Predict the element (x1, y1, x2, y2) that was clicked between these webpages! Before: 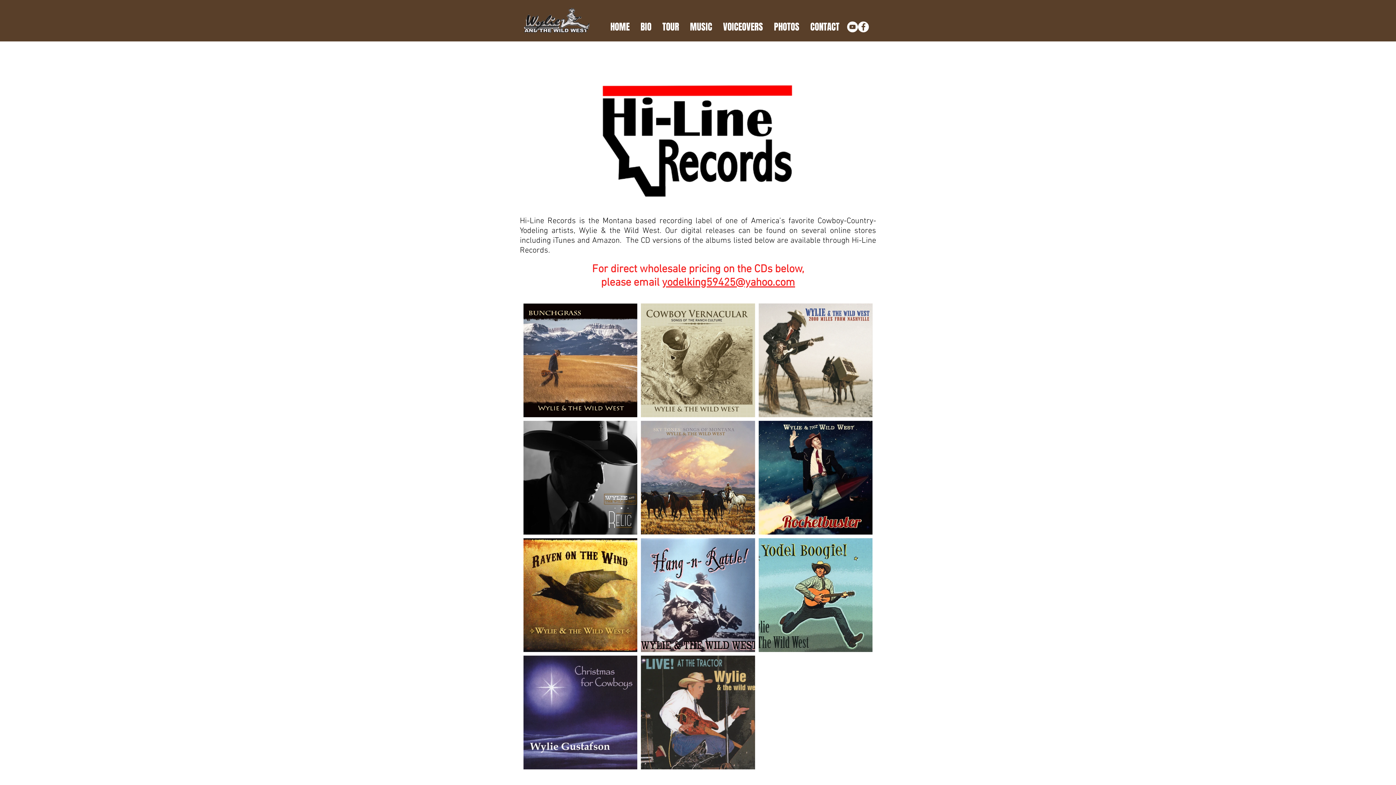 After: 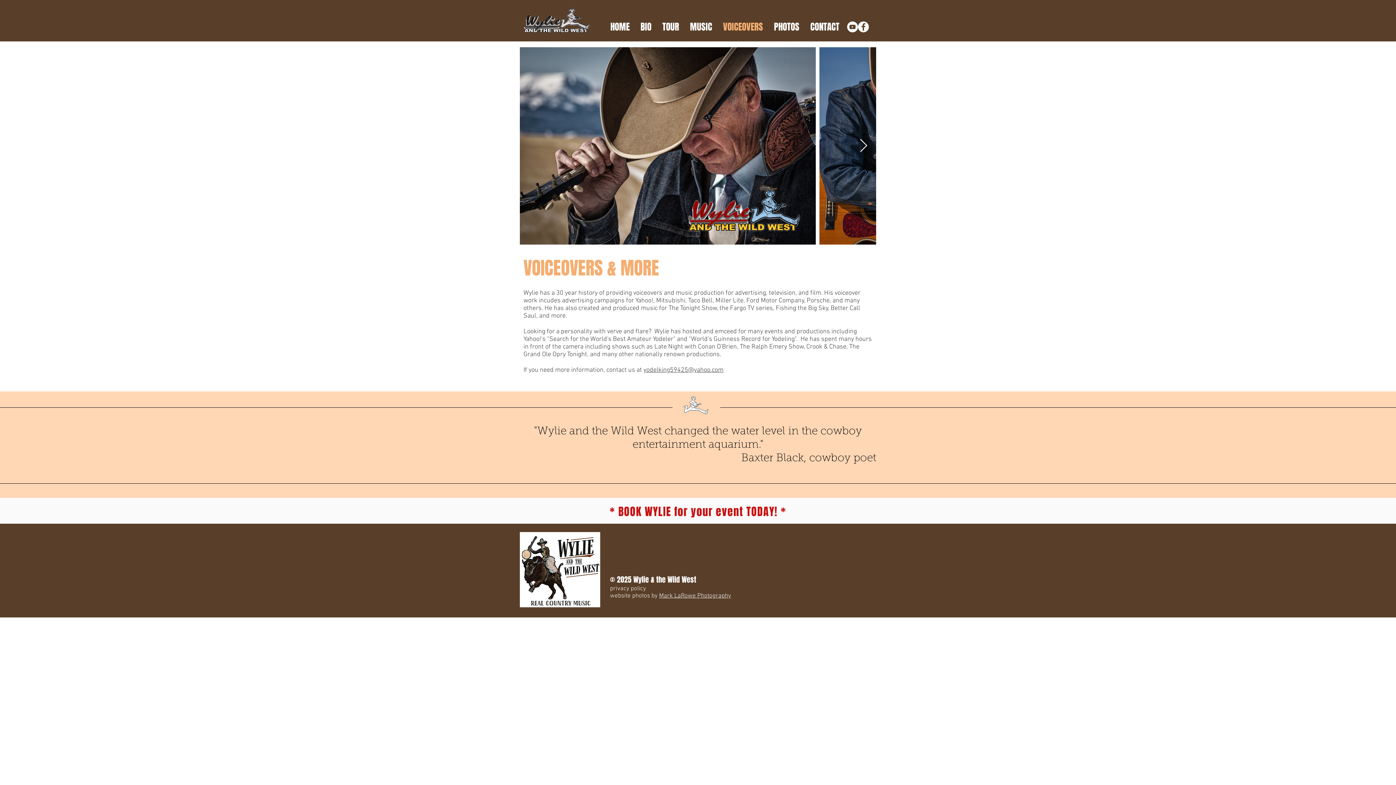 Action: label: VOICEOVERS bbox: (717, 17, 768, 36)